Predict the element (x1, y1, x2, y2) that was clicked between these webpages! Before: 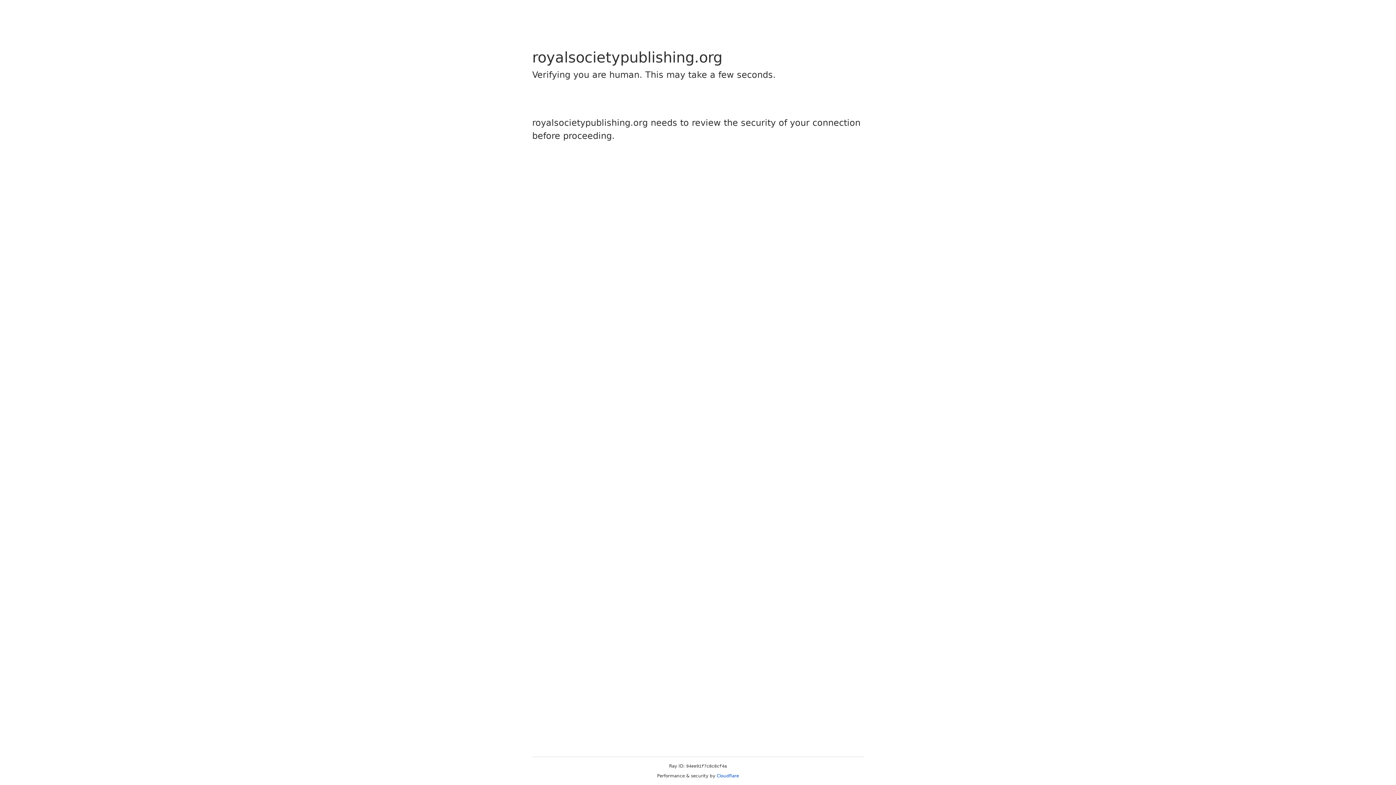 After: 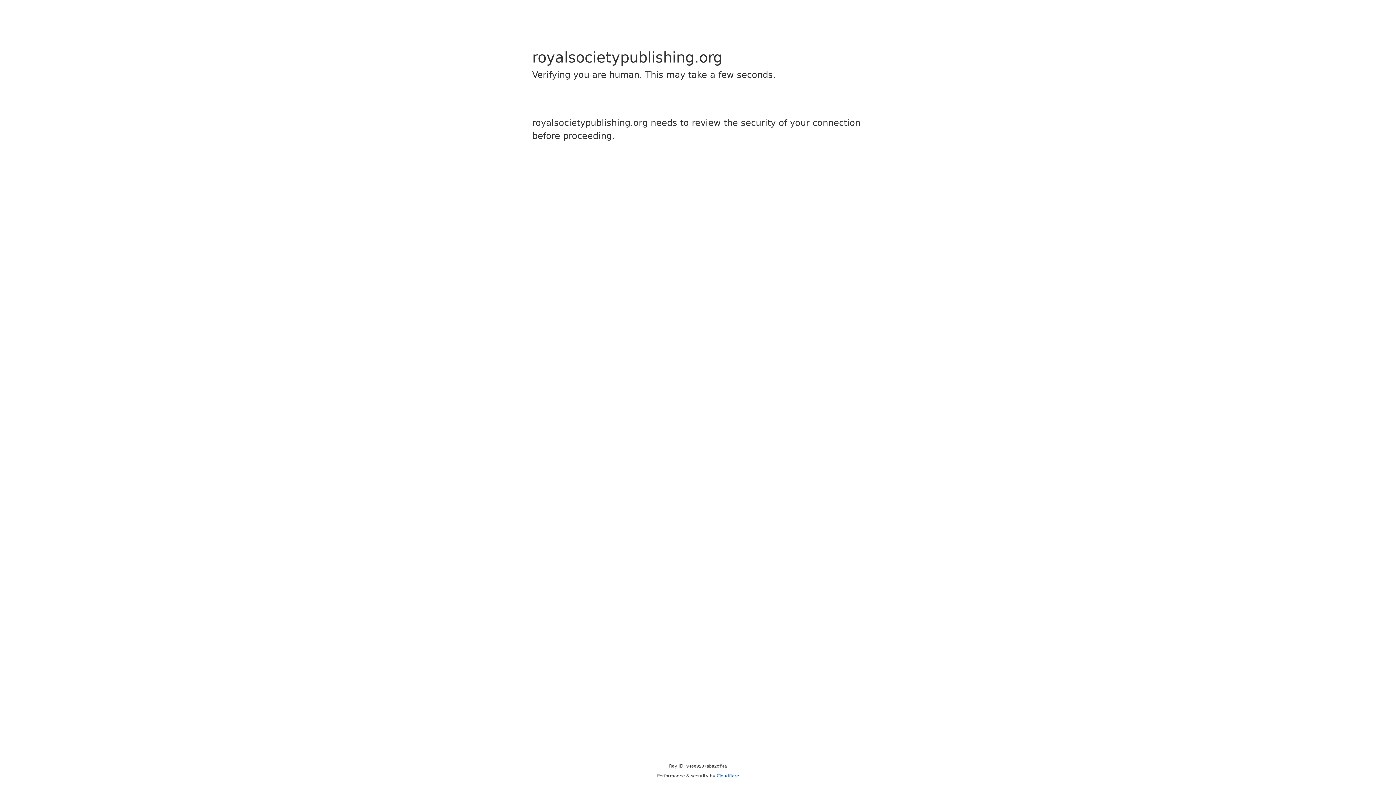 Action: bbox: (716, 773, 739, 778) label: Cloudflare